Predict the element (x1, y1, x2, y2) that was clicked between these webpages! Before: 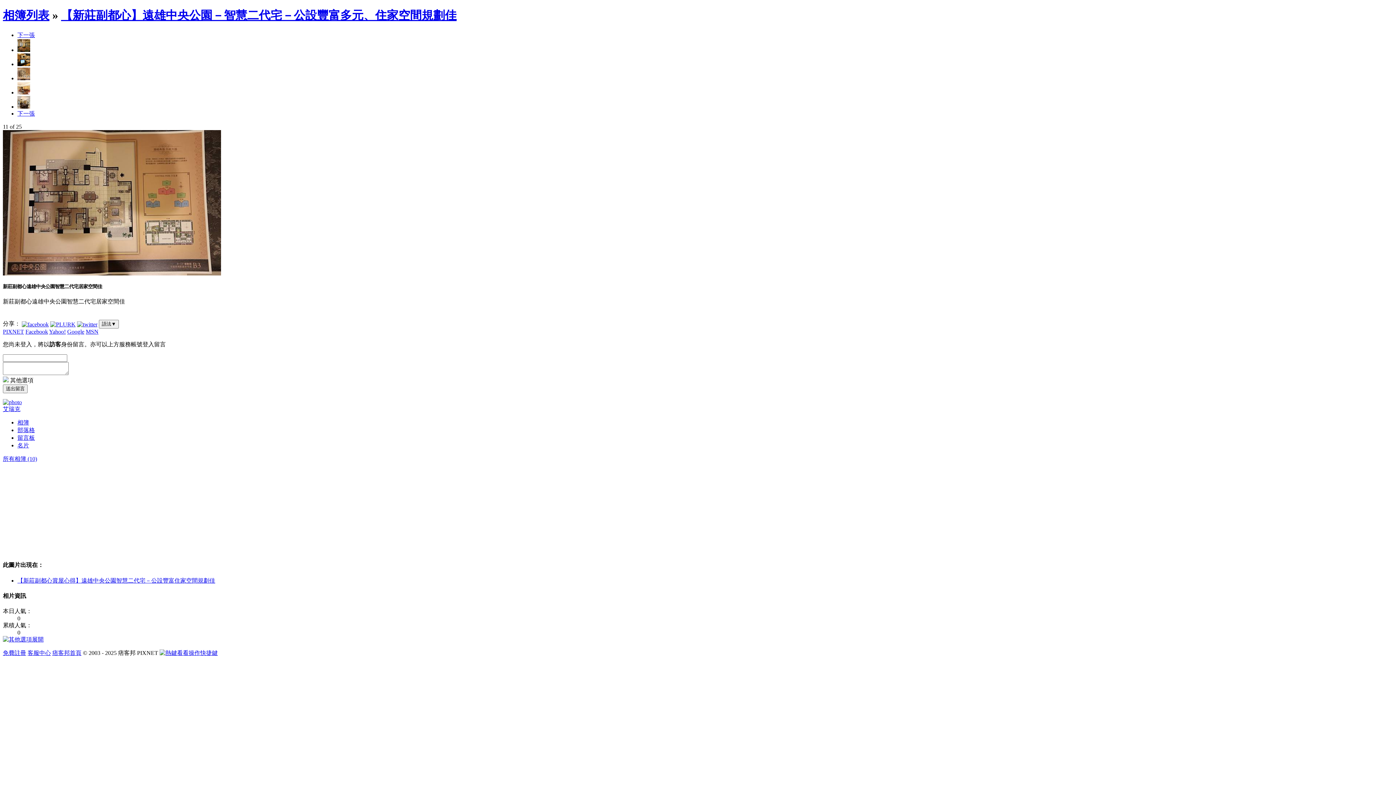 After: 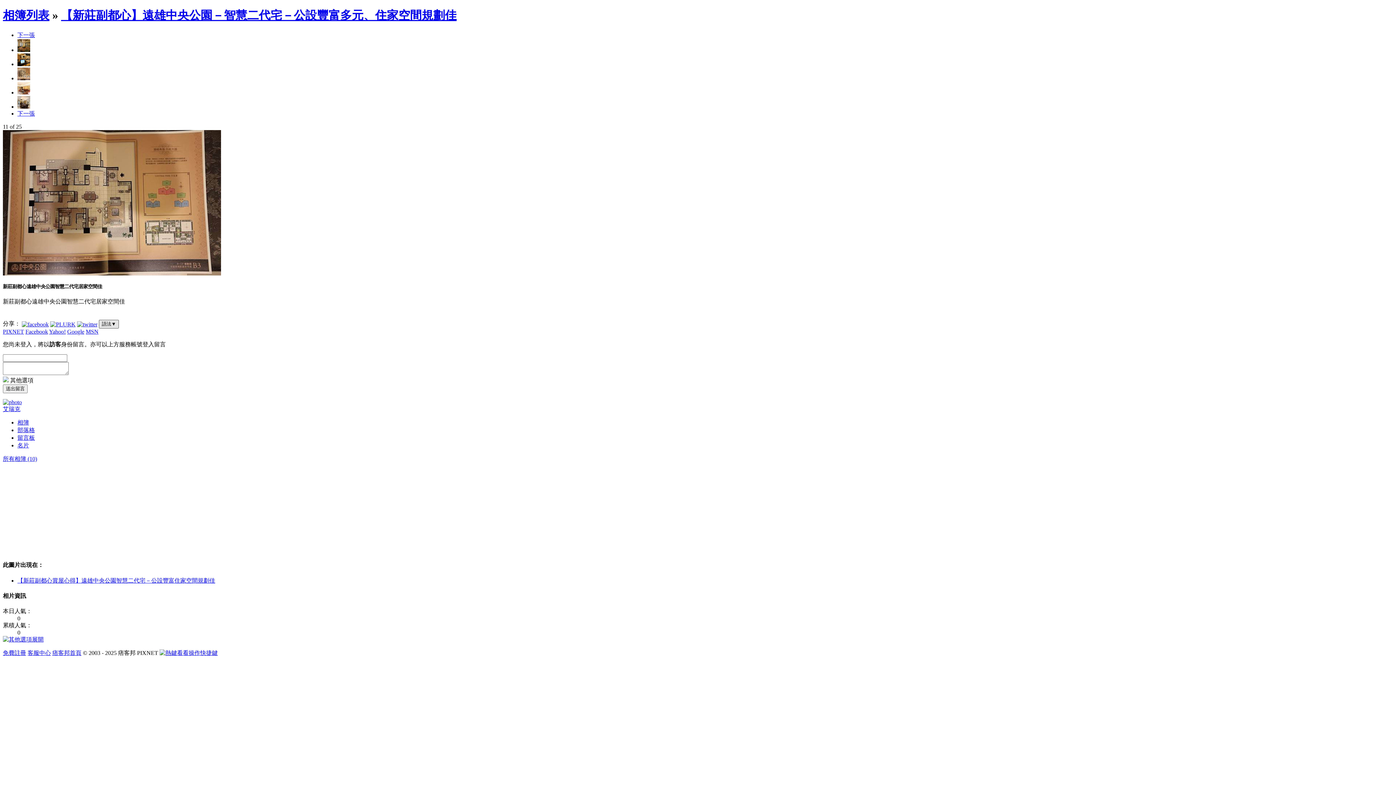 Action: bbox: (98, 320, 118, 328) label: 語法▼